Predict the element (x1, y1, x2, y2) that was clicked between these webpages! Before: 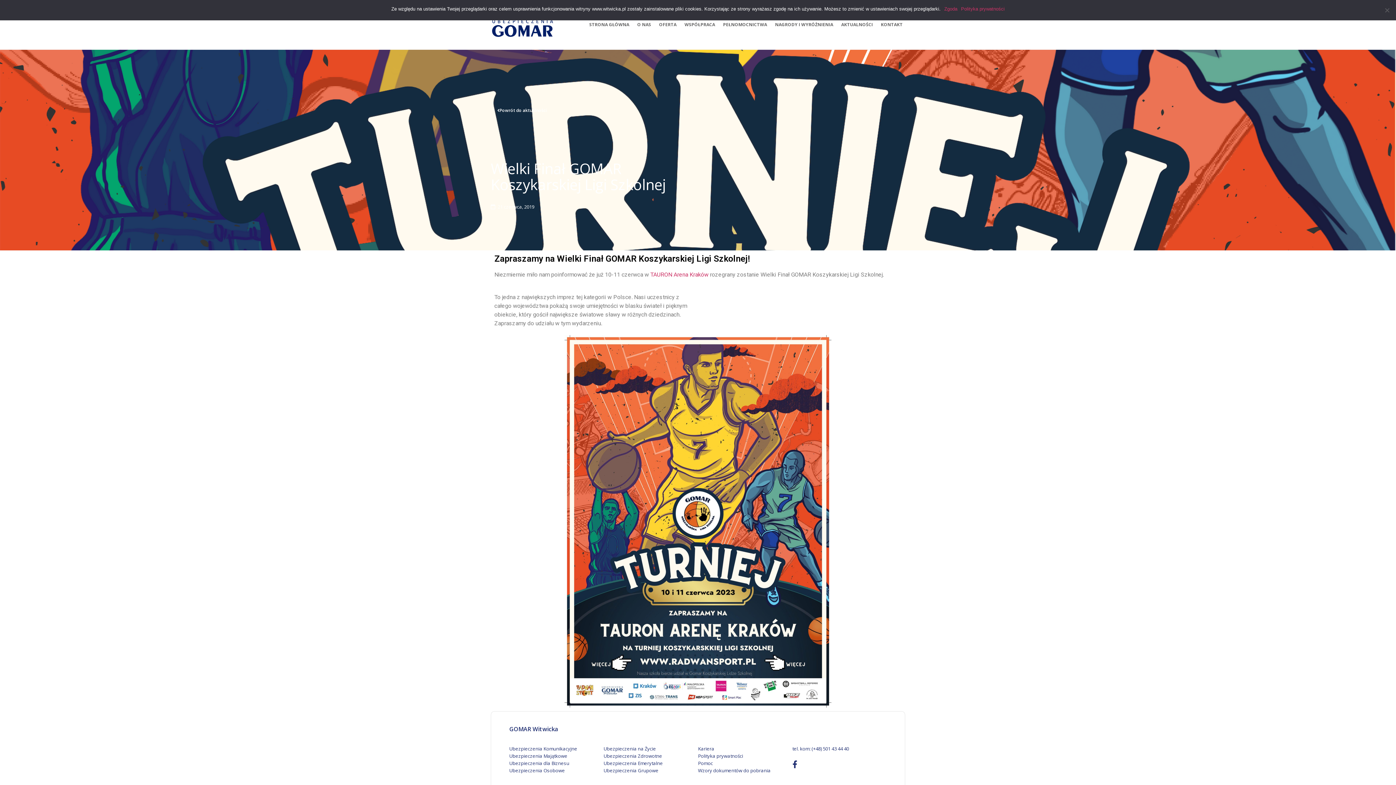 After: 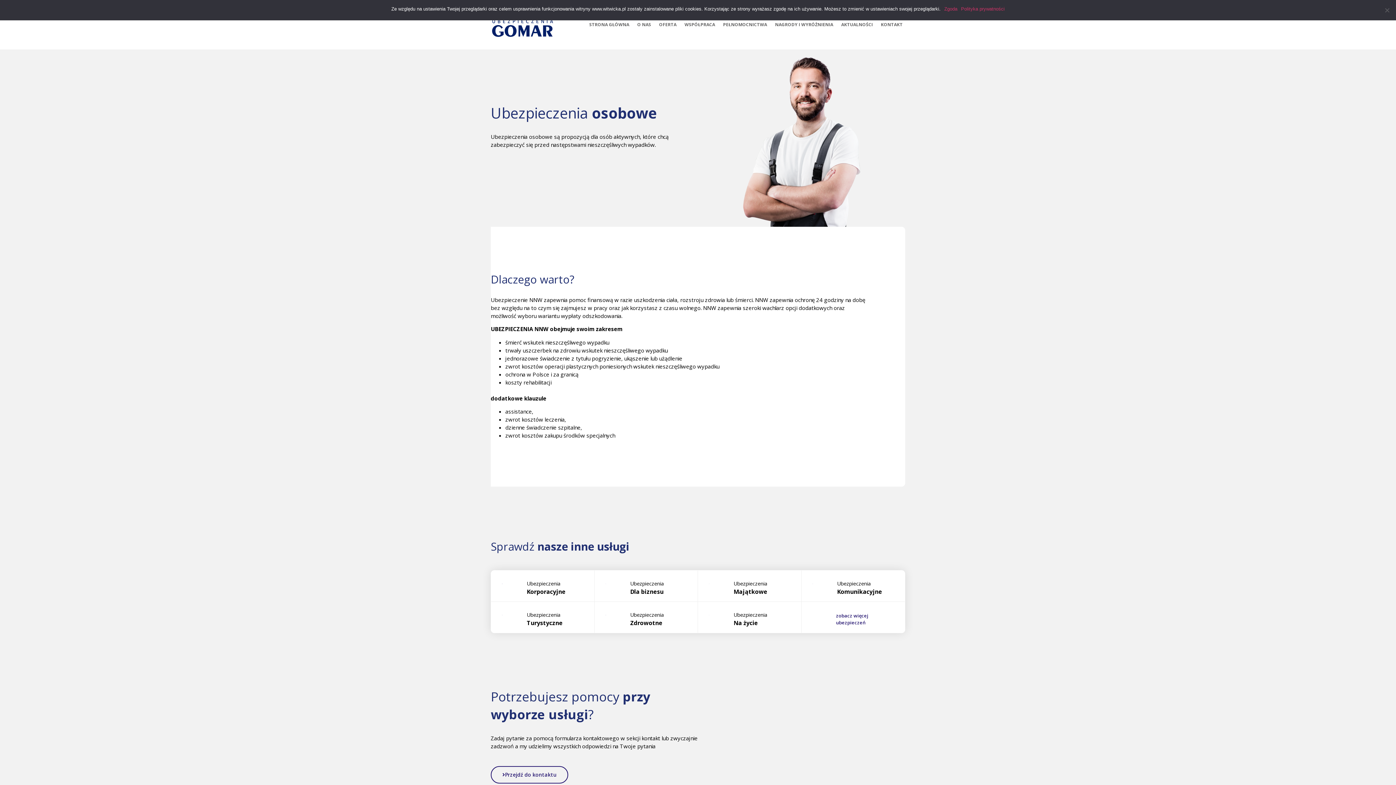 Action: bbox: (509, 767, 565, 774) label: Ubezpieczenia Osobowe